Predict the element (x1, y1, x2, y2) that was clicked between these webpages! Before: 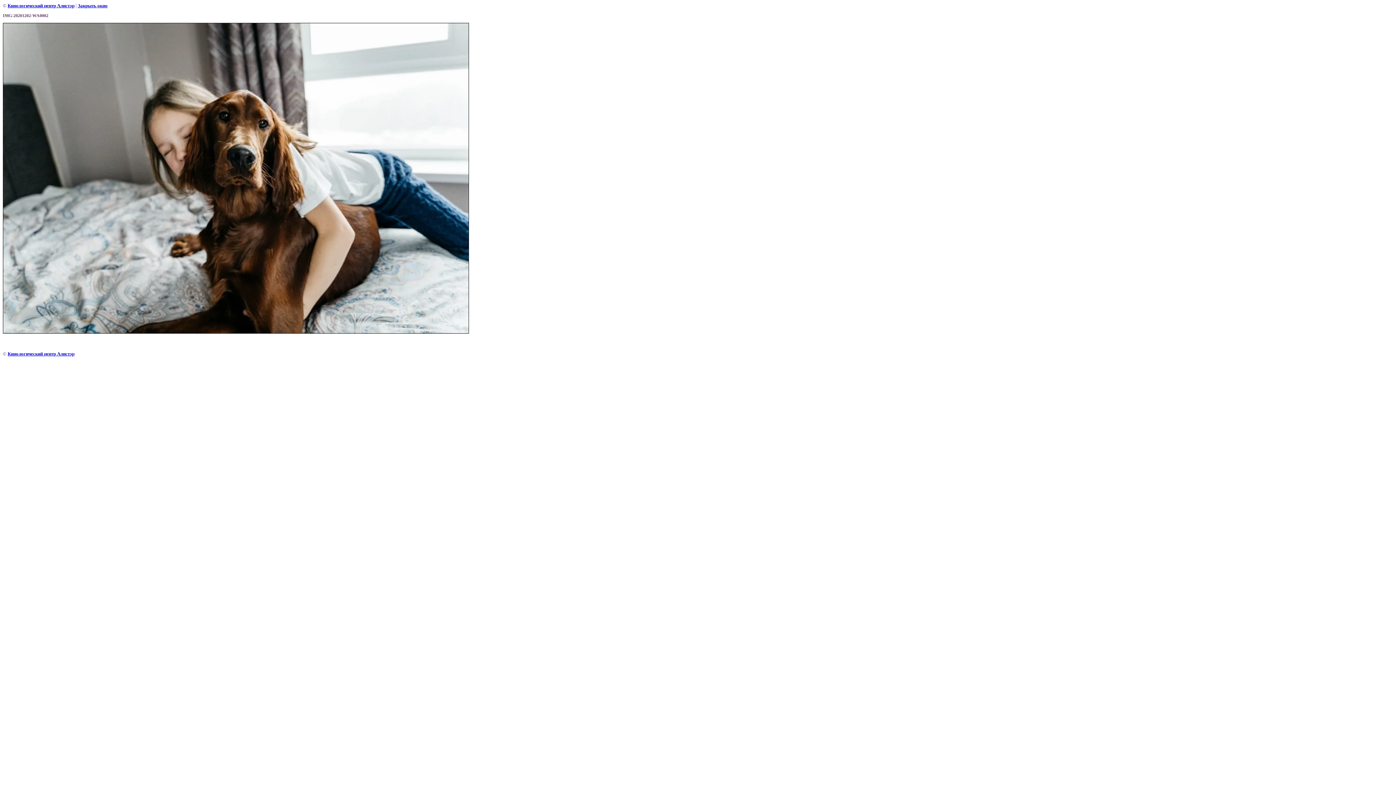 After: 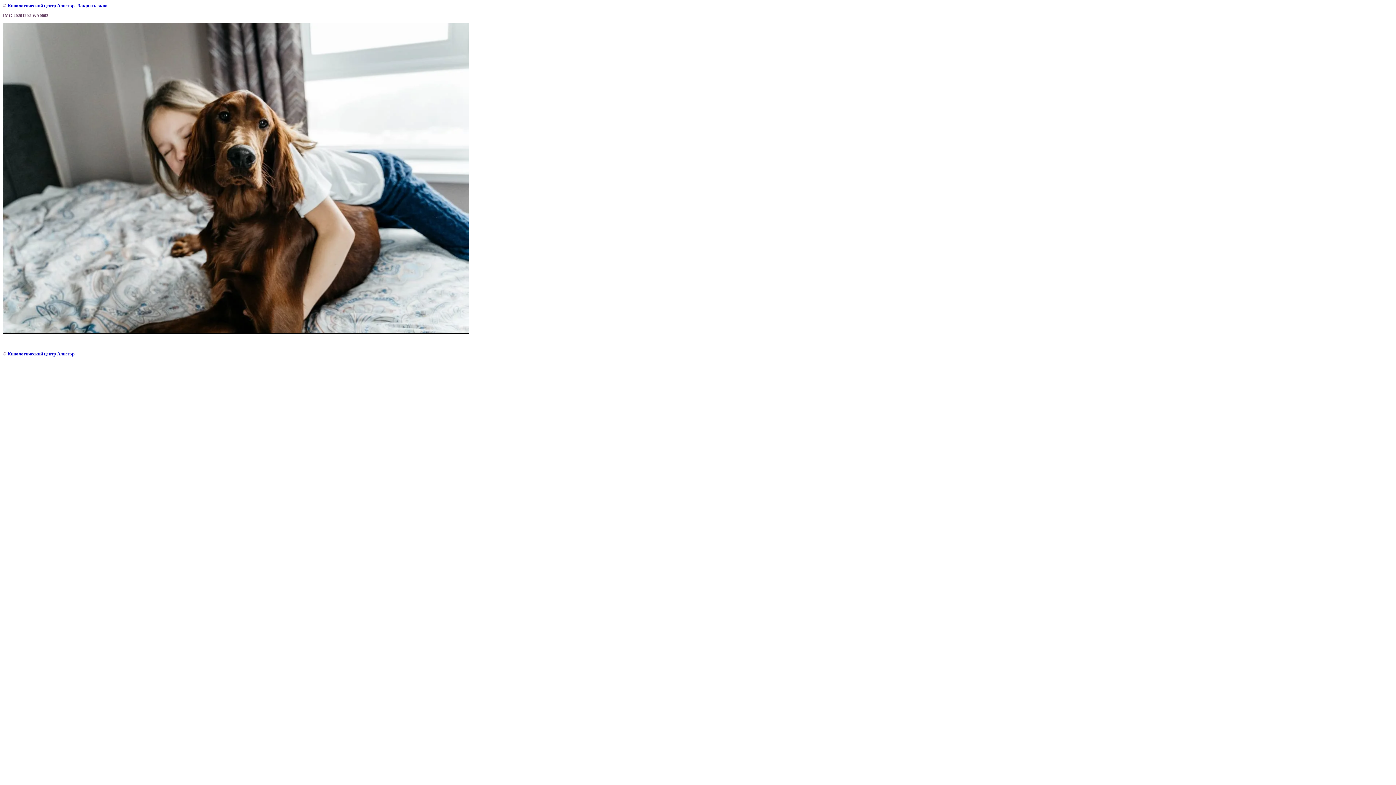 Action: bbox: (77, 2, 107, 8) label: Закрыть окно